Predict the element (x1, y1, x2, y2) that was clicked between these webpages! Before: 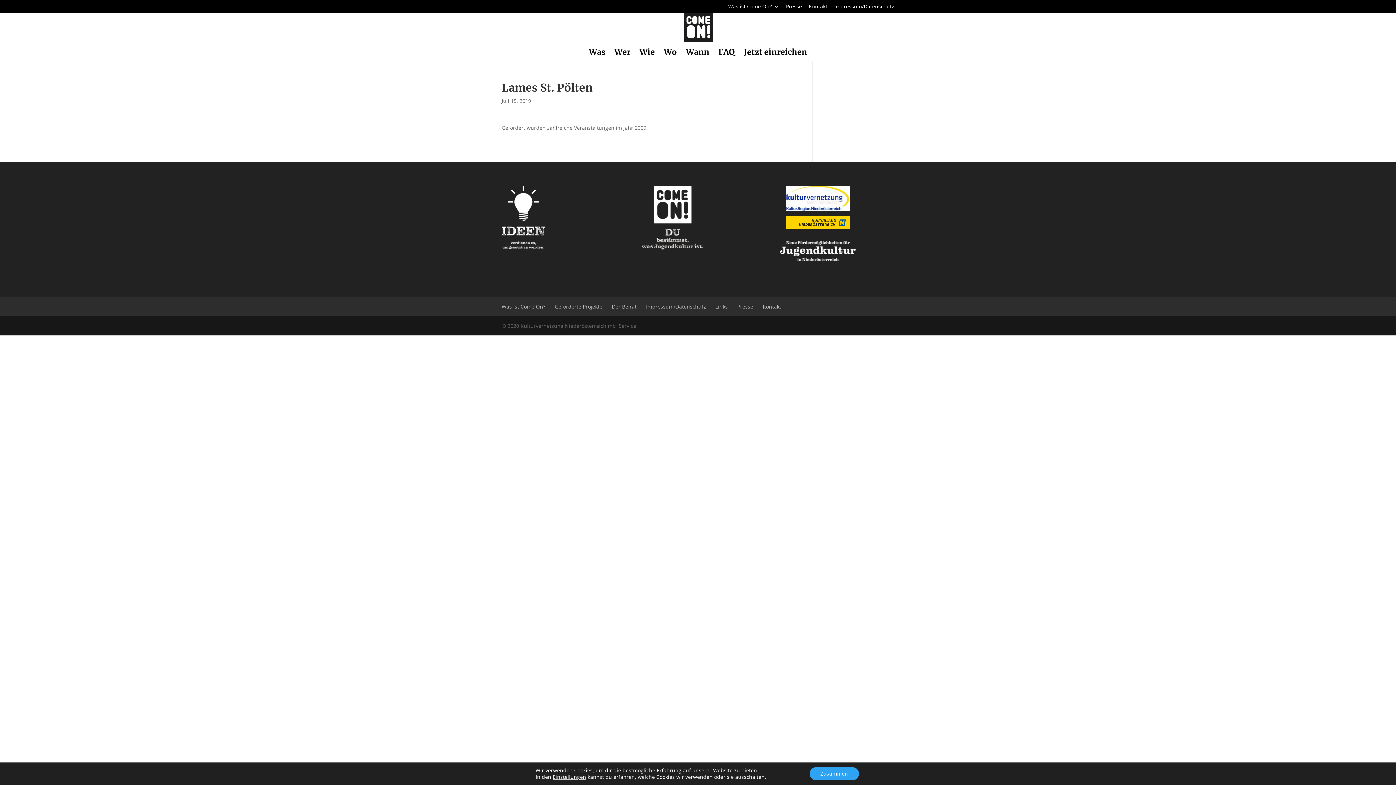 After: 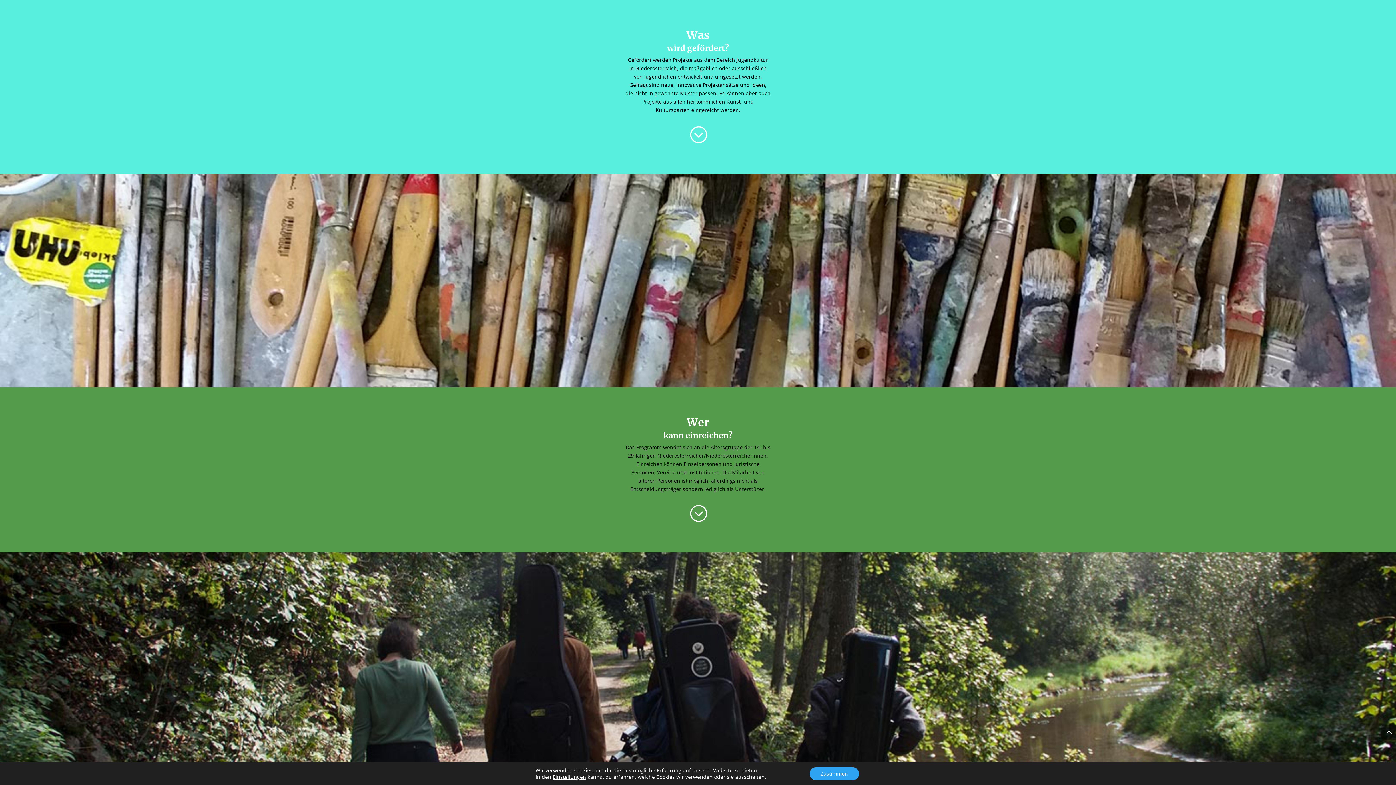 Action: bbox: (589, 49, 605, 61) label: Was